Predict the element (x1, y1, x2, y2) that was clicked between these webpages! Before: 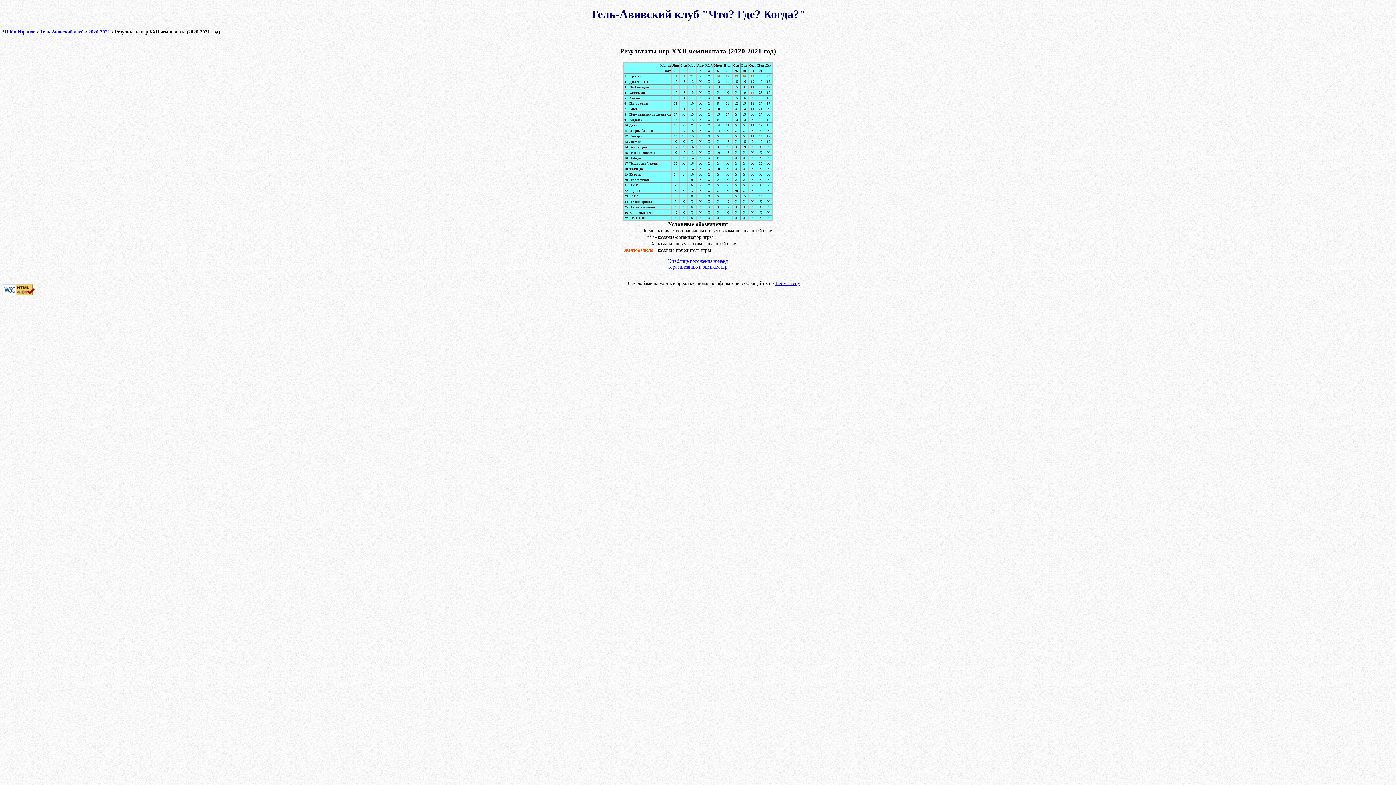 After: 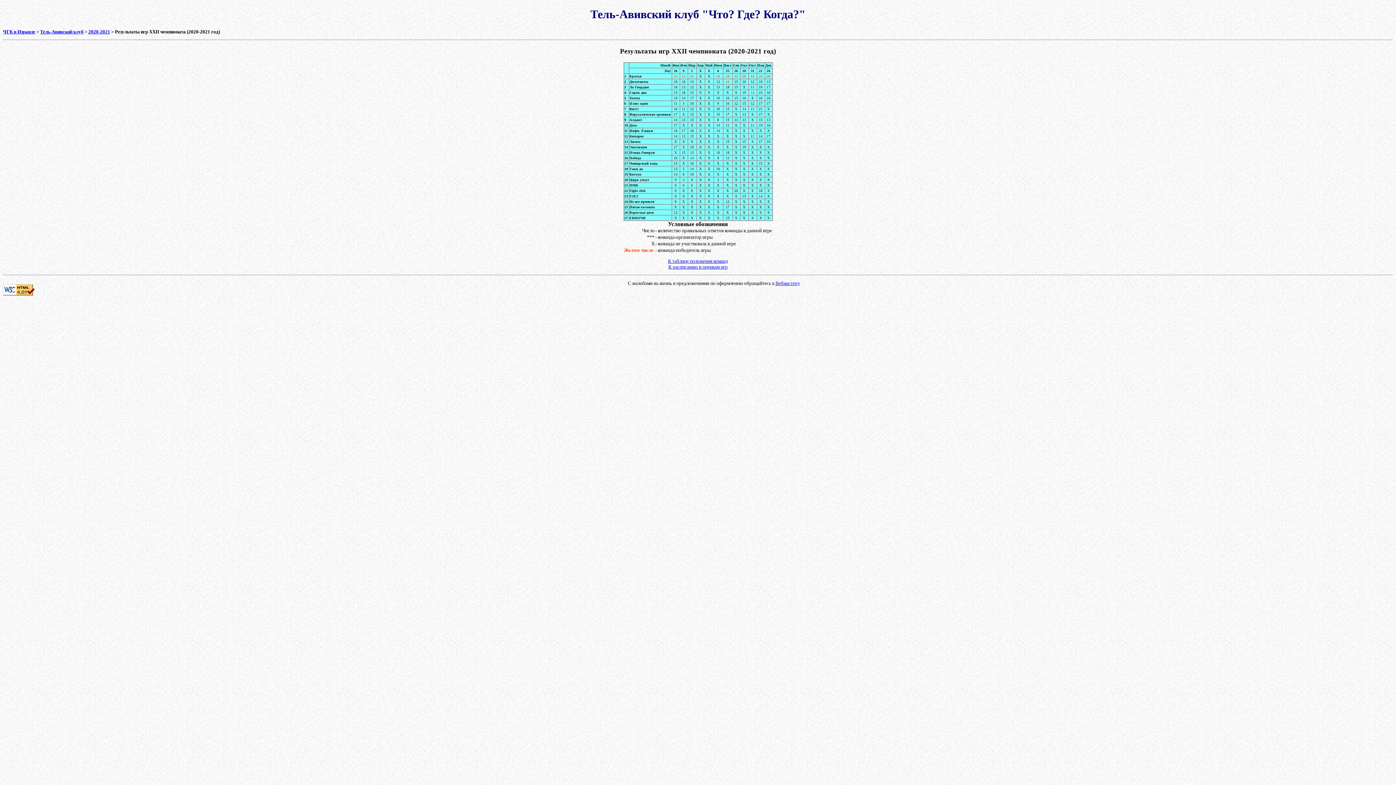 Action: label: Вебмастеру bbox: (775, 280, 800, 286)